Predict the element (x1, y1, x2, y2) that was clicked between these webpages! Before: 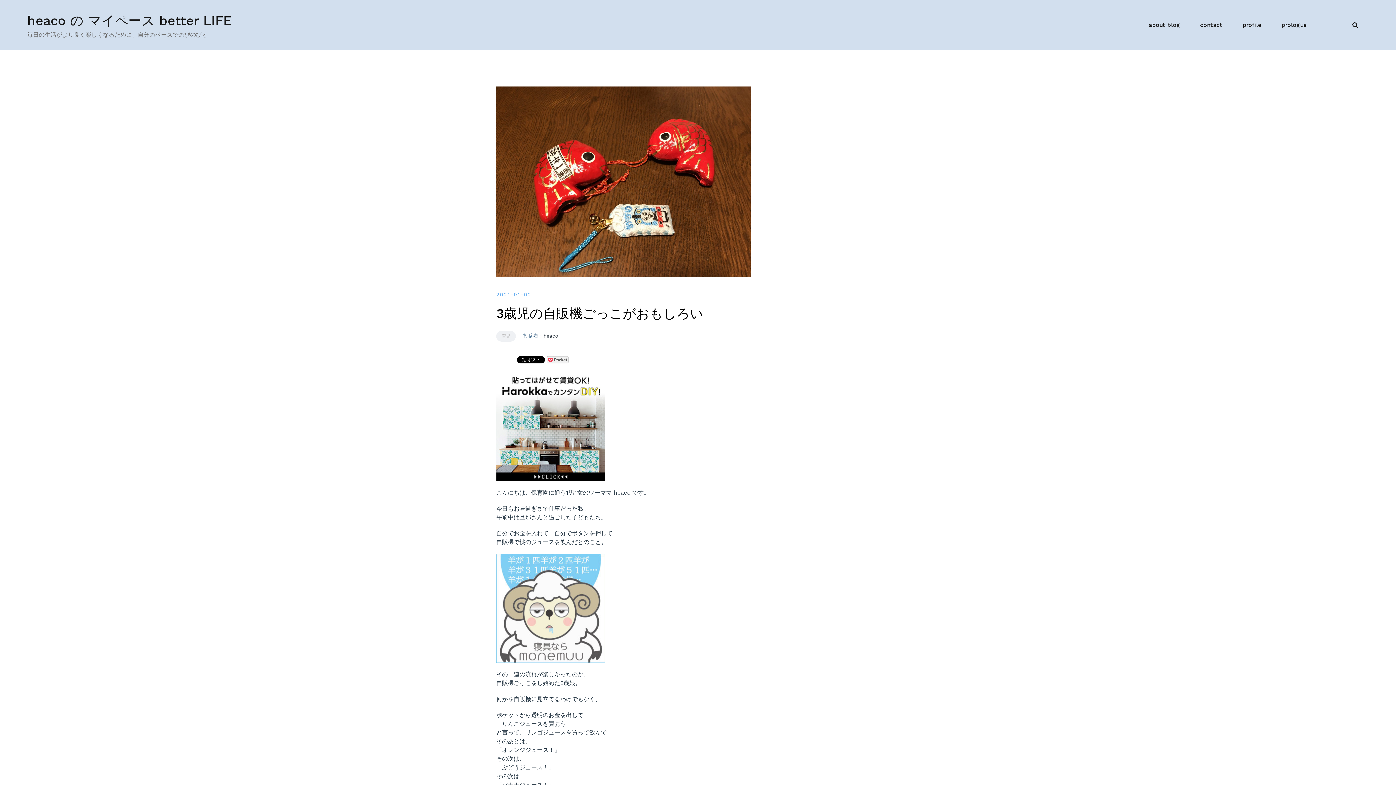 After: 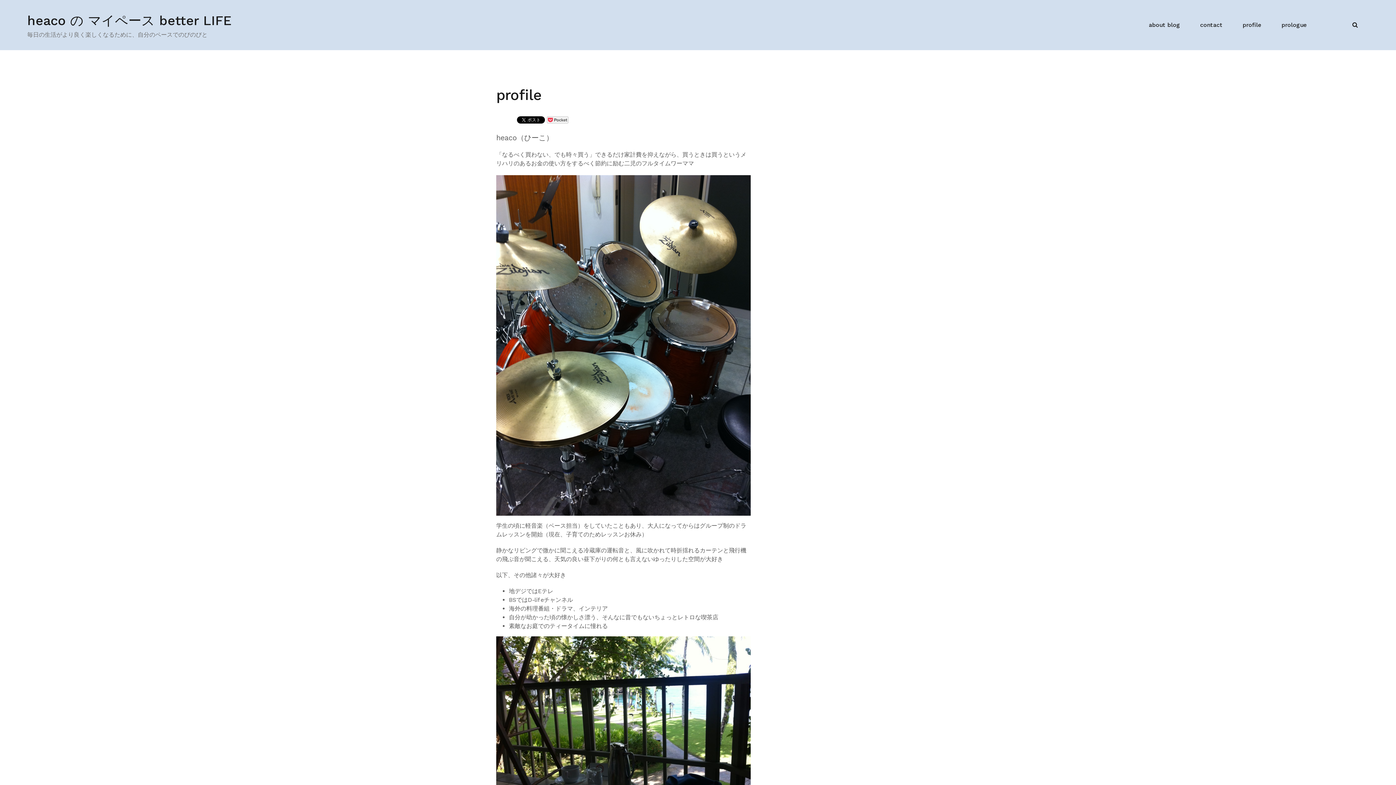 Action: label: profile bbox: (1242, 20, 1261, 29)